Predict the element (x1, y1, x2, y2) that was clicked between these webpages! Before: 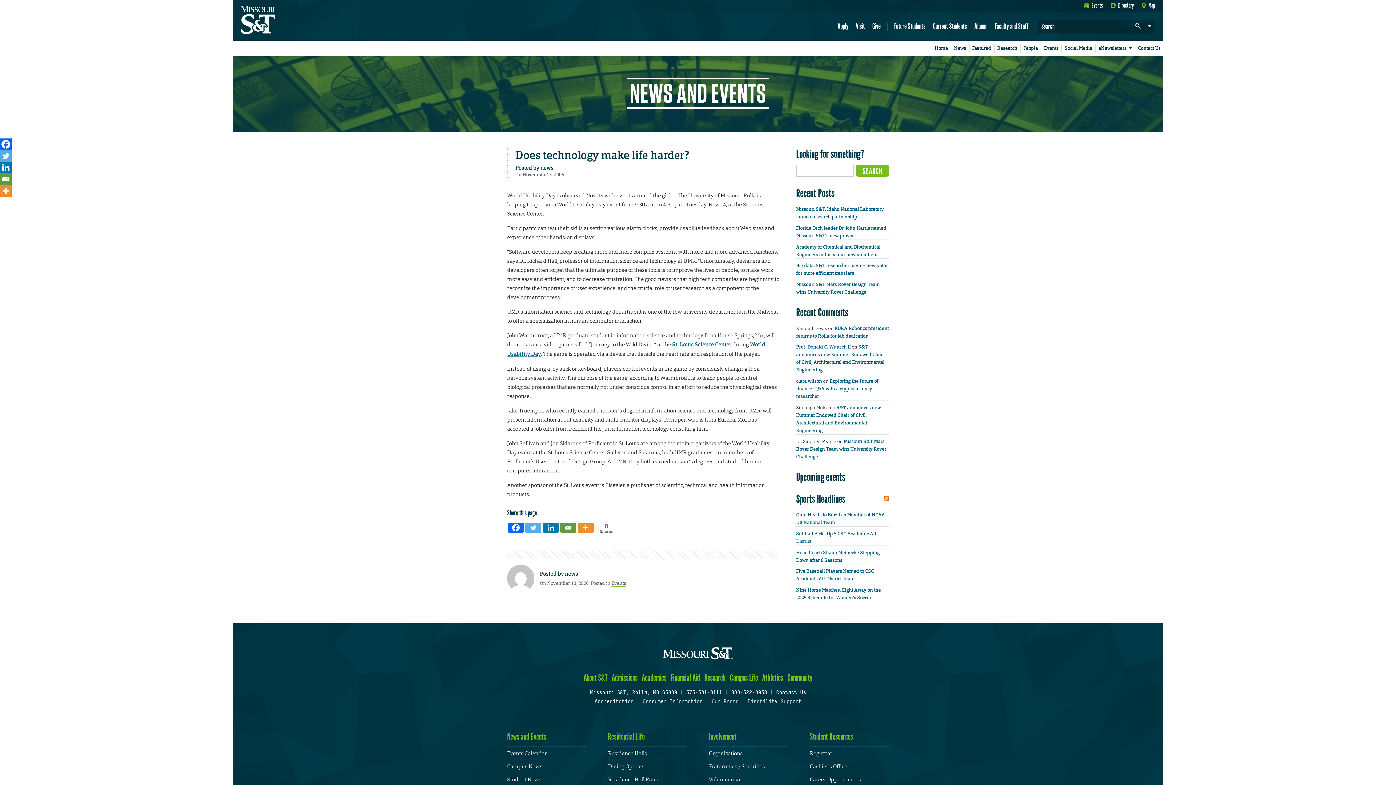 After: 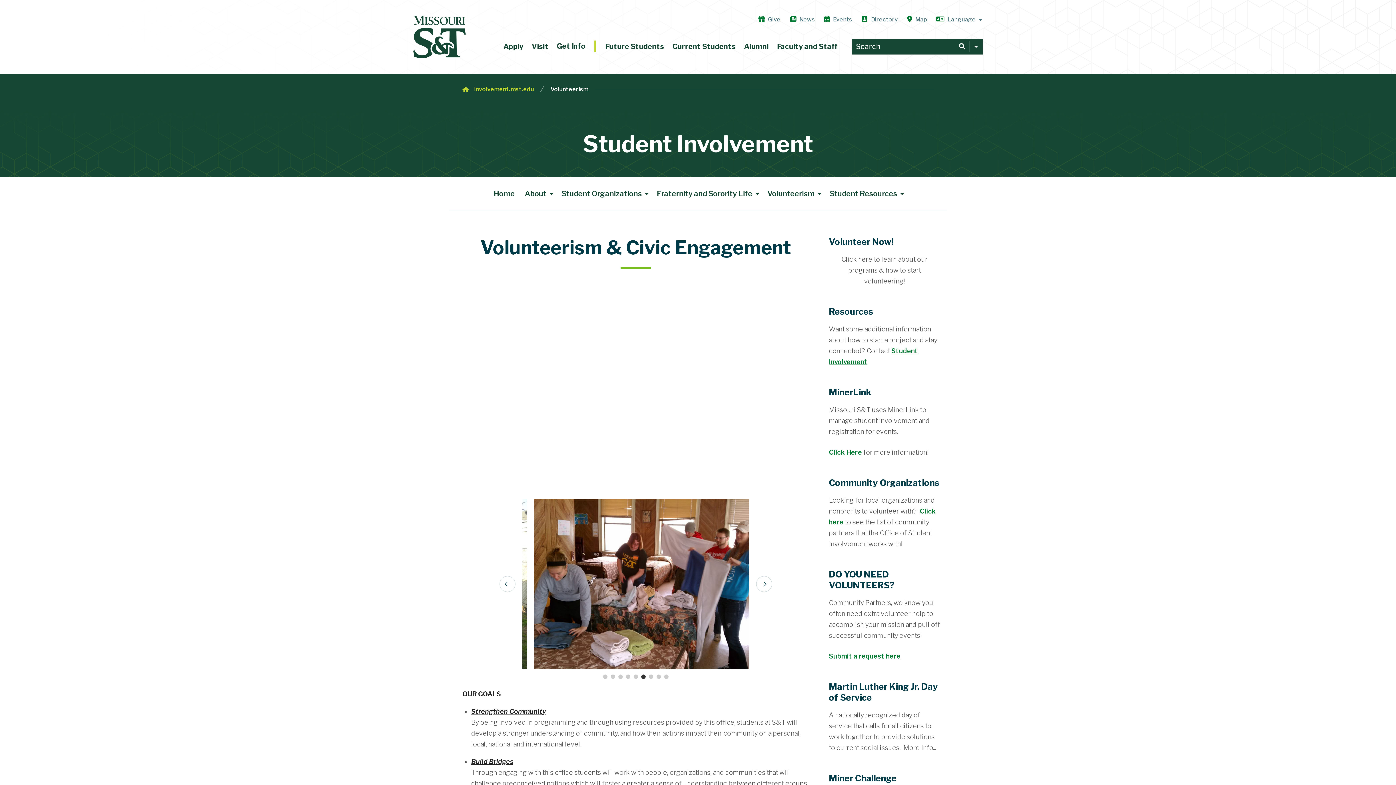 Action: label: Volunteerism bbox: (709, 776, 742, 783)